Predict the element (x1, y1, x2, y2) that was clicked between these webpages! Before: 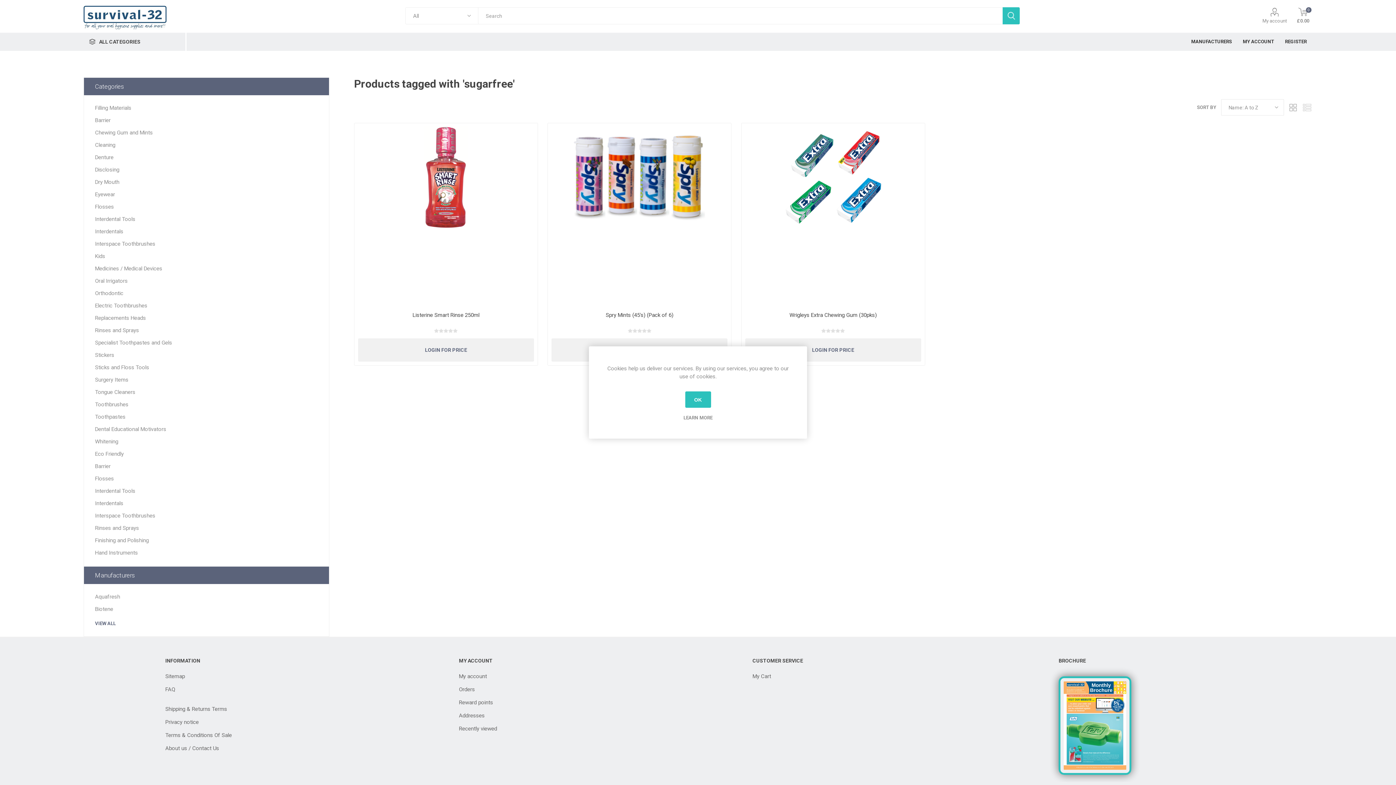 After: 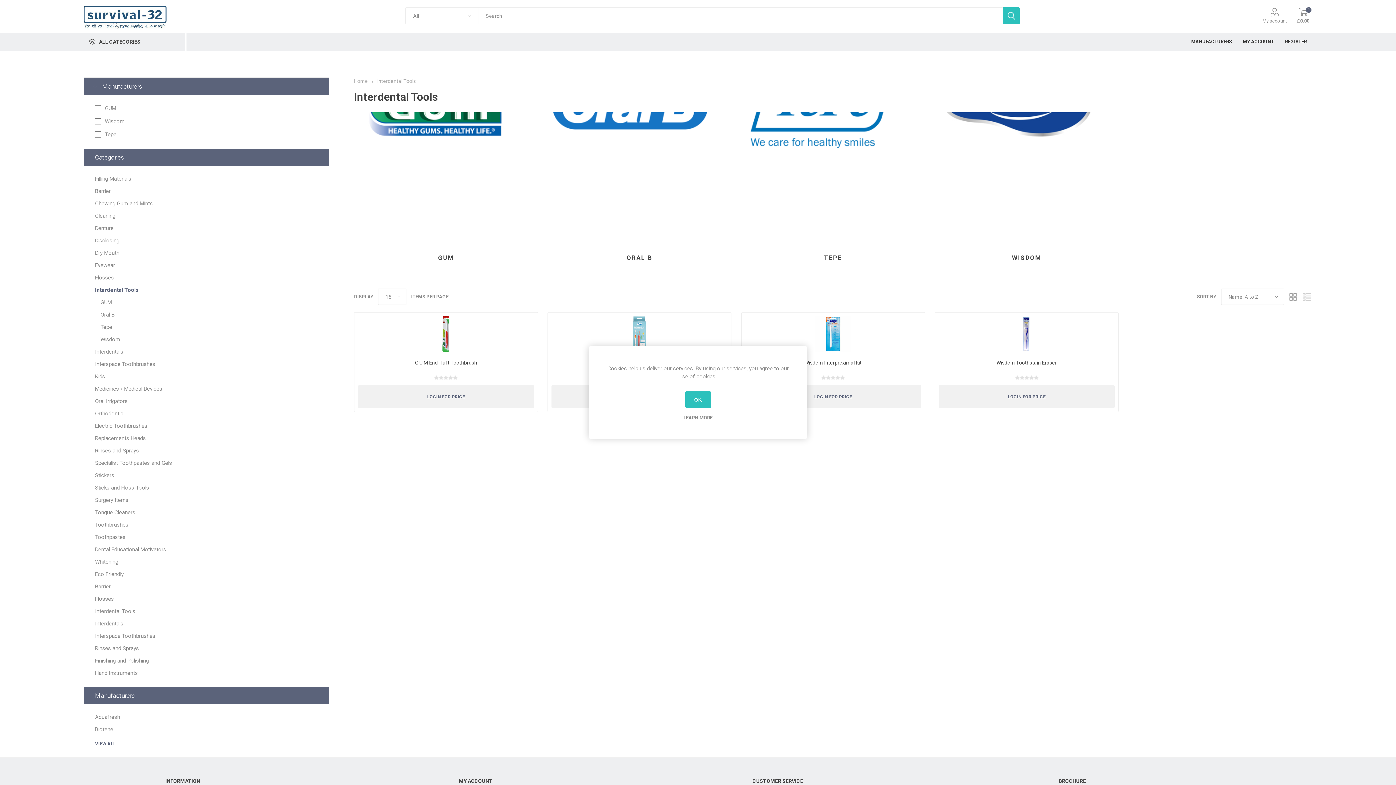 Action: bbox: (95, 485, 135, 497) label: Interdental Tools